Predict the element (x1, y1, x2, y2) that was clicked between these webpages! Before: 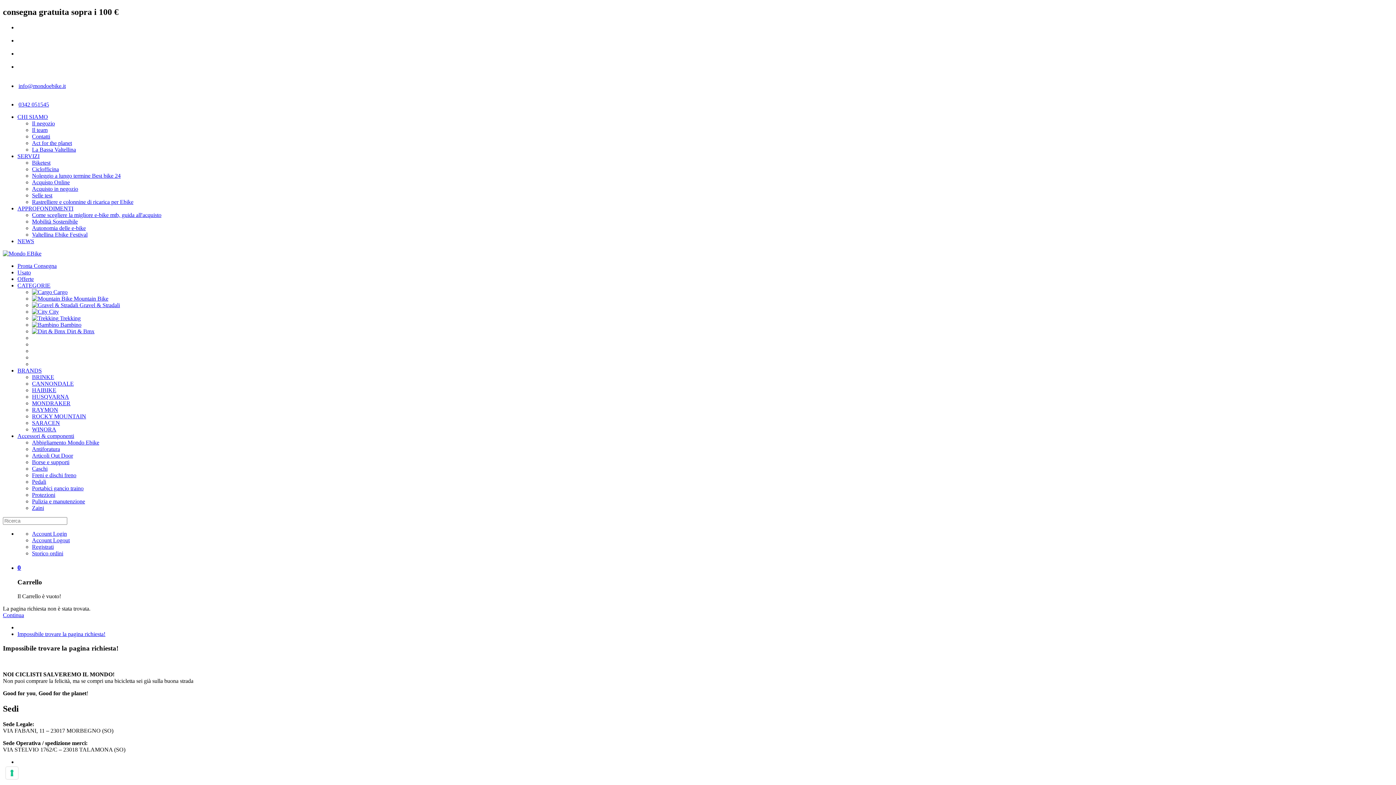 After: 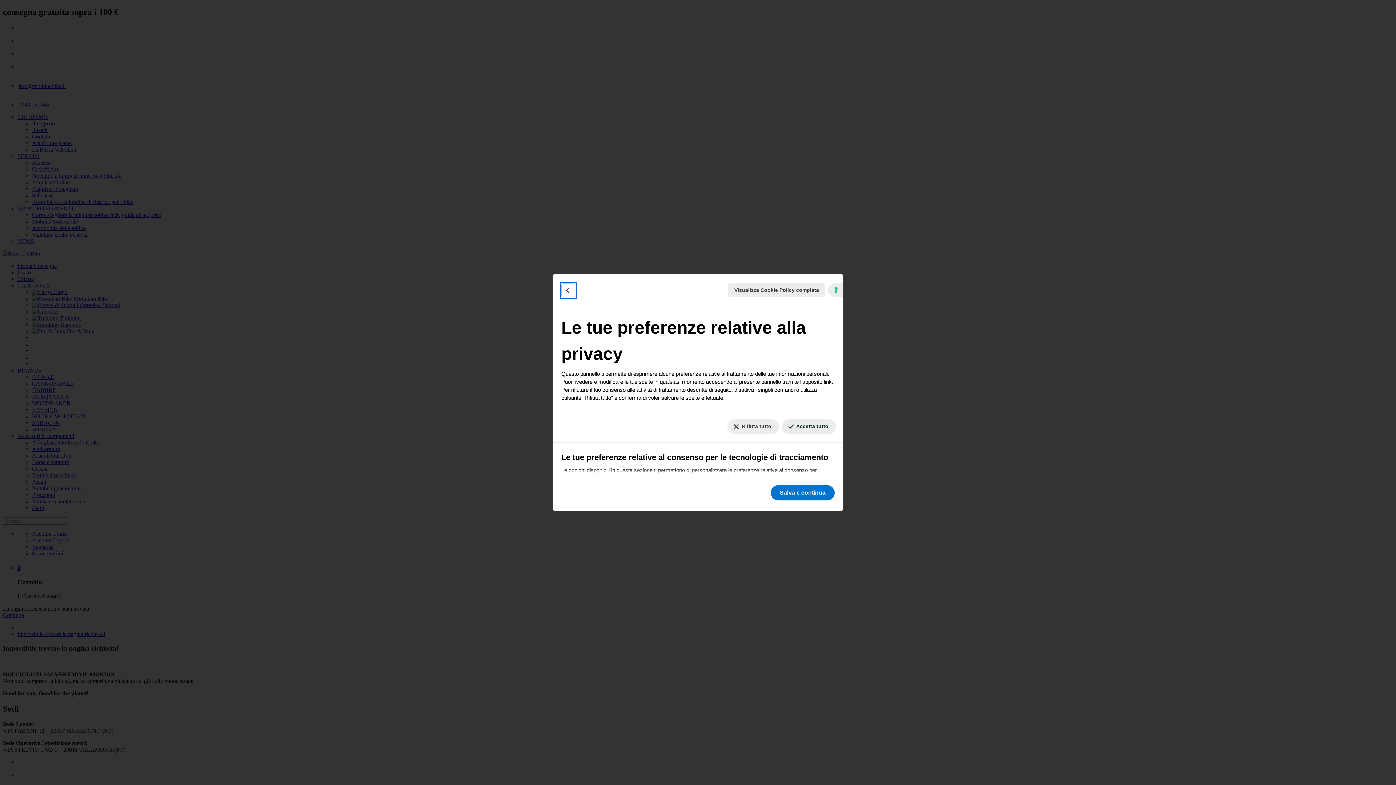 Action: bbox: (5, 767, 18, 779) label: Le tue preferenze relative al consenso per le tecnologie di tracciamento